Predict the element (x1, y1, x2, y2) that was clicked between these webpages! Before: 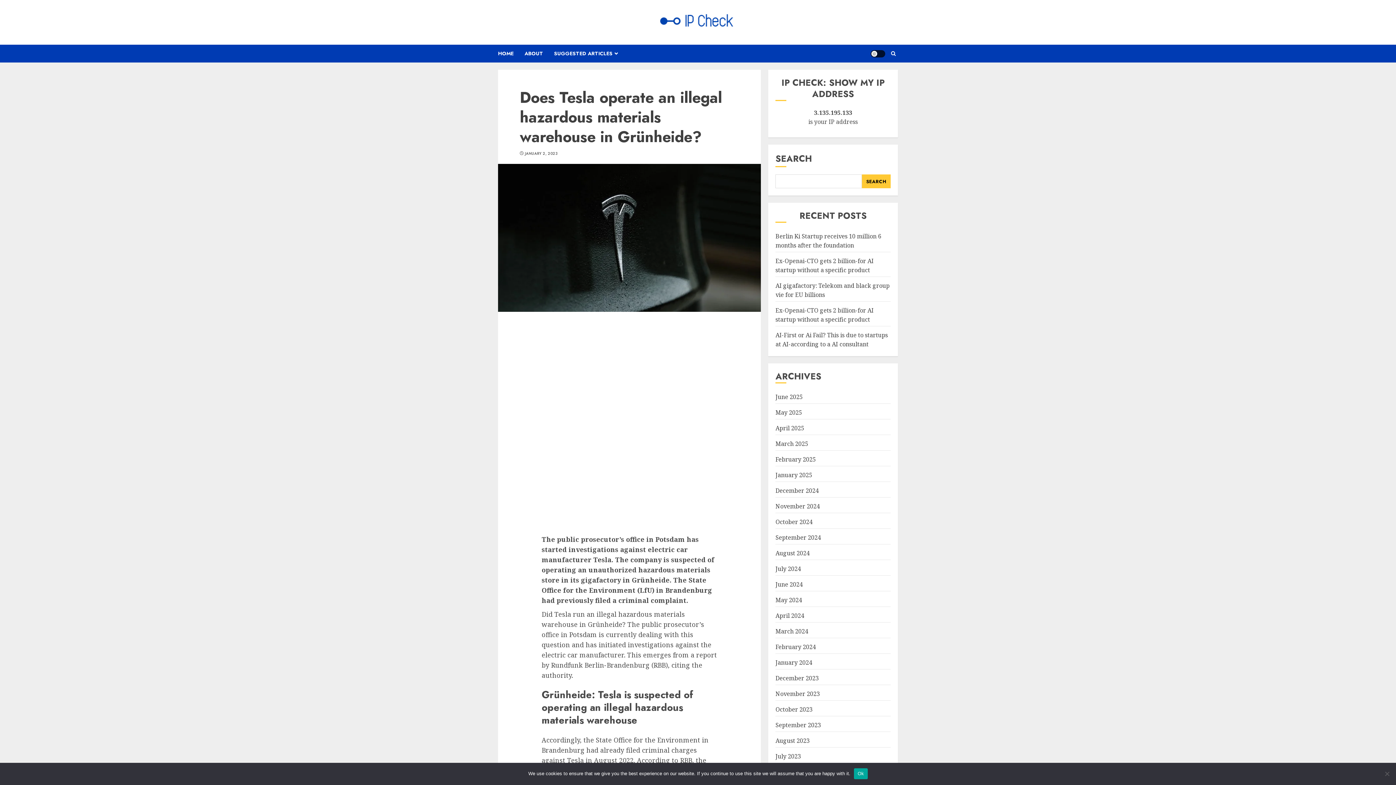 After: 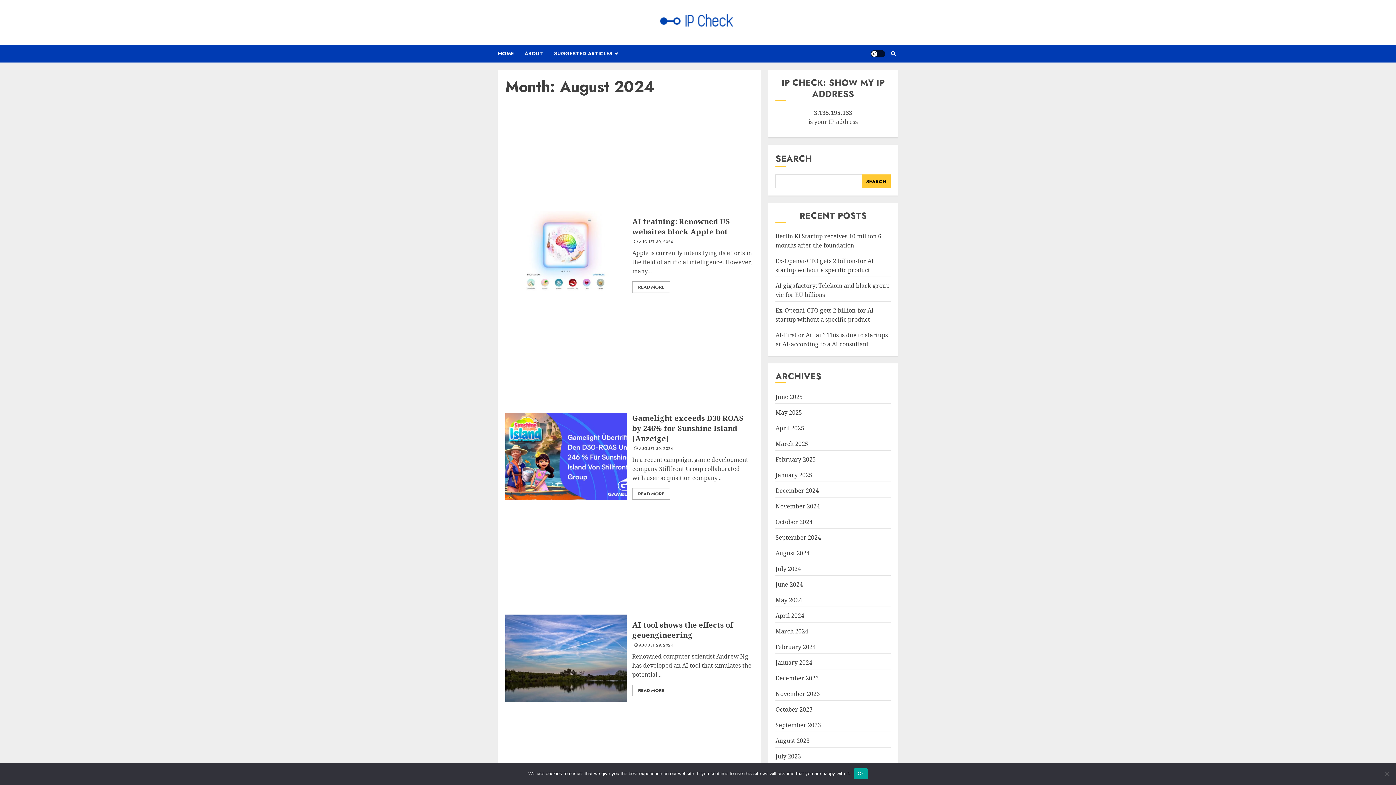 Action: bbox: (775, 549, 809, 557) label: August 2024